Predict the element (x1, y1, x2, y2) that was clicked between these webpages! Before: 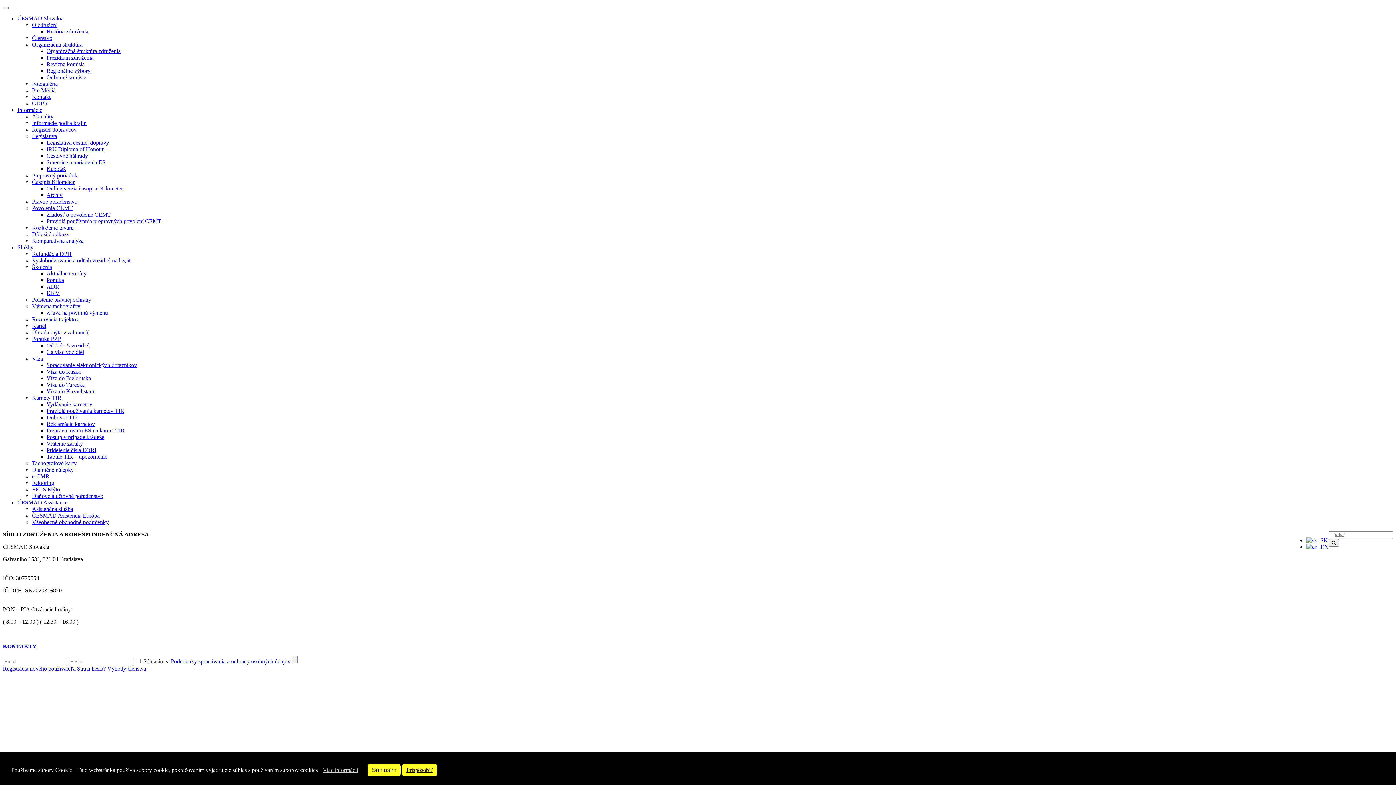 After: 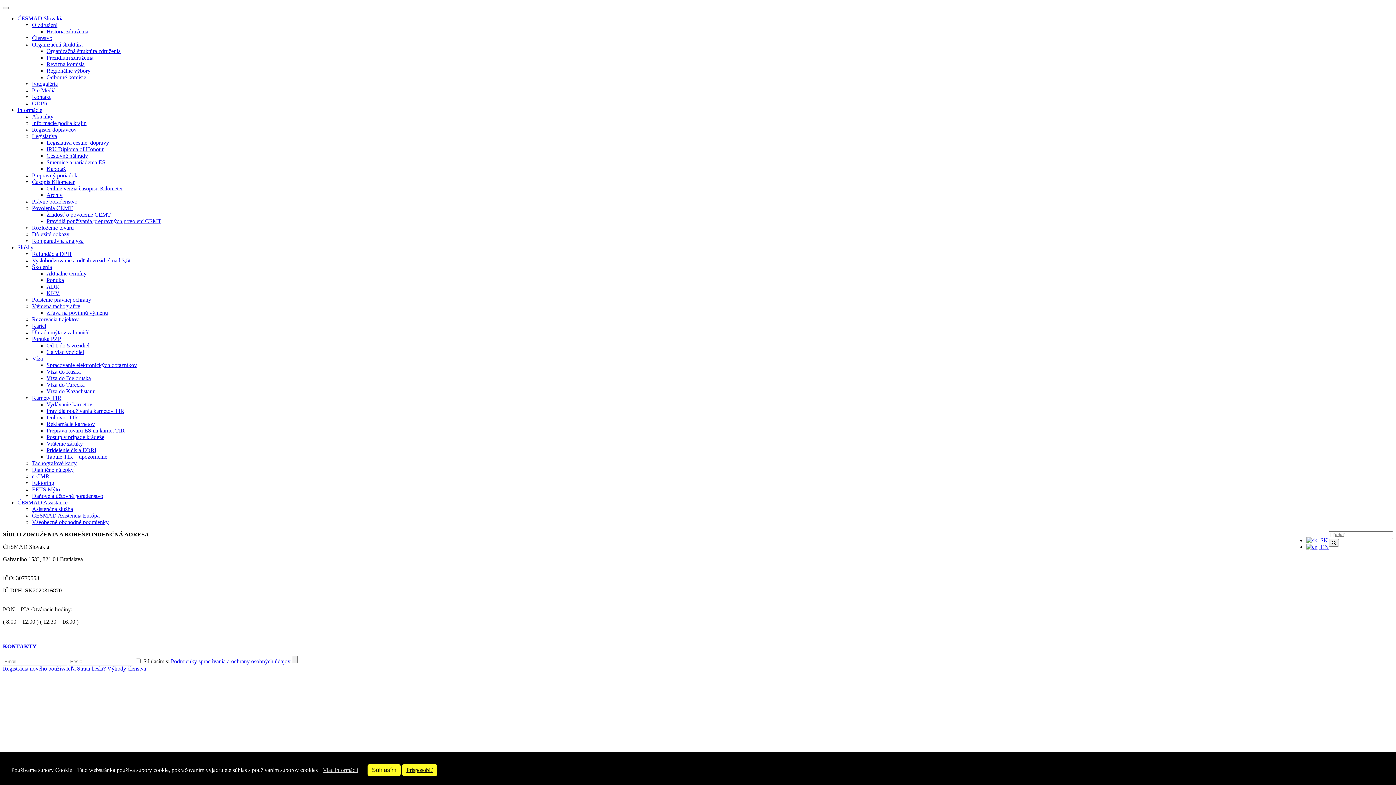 Action: label: Úhrada mýta v zahraničí bbox: (32, 329, 88, 335)